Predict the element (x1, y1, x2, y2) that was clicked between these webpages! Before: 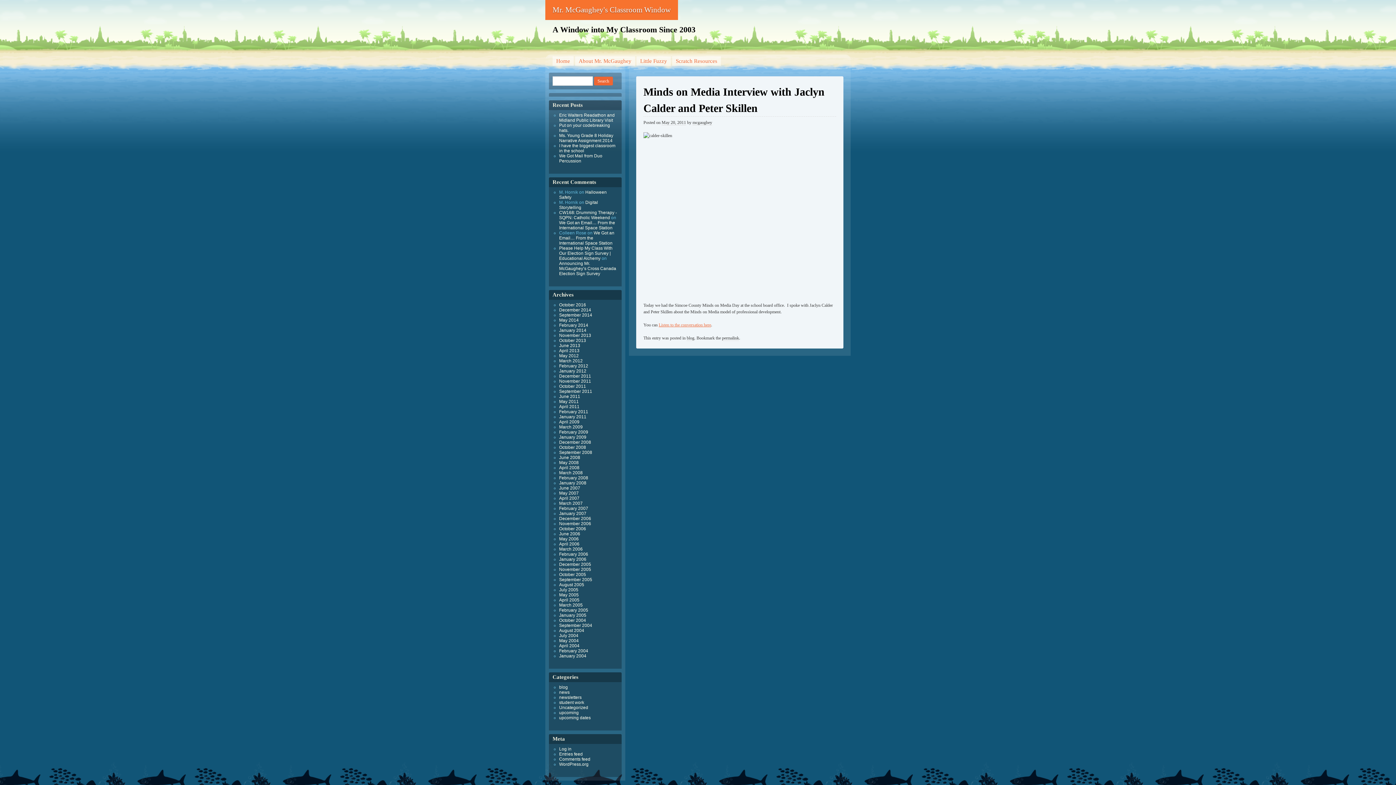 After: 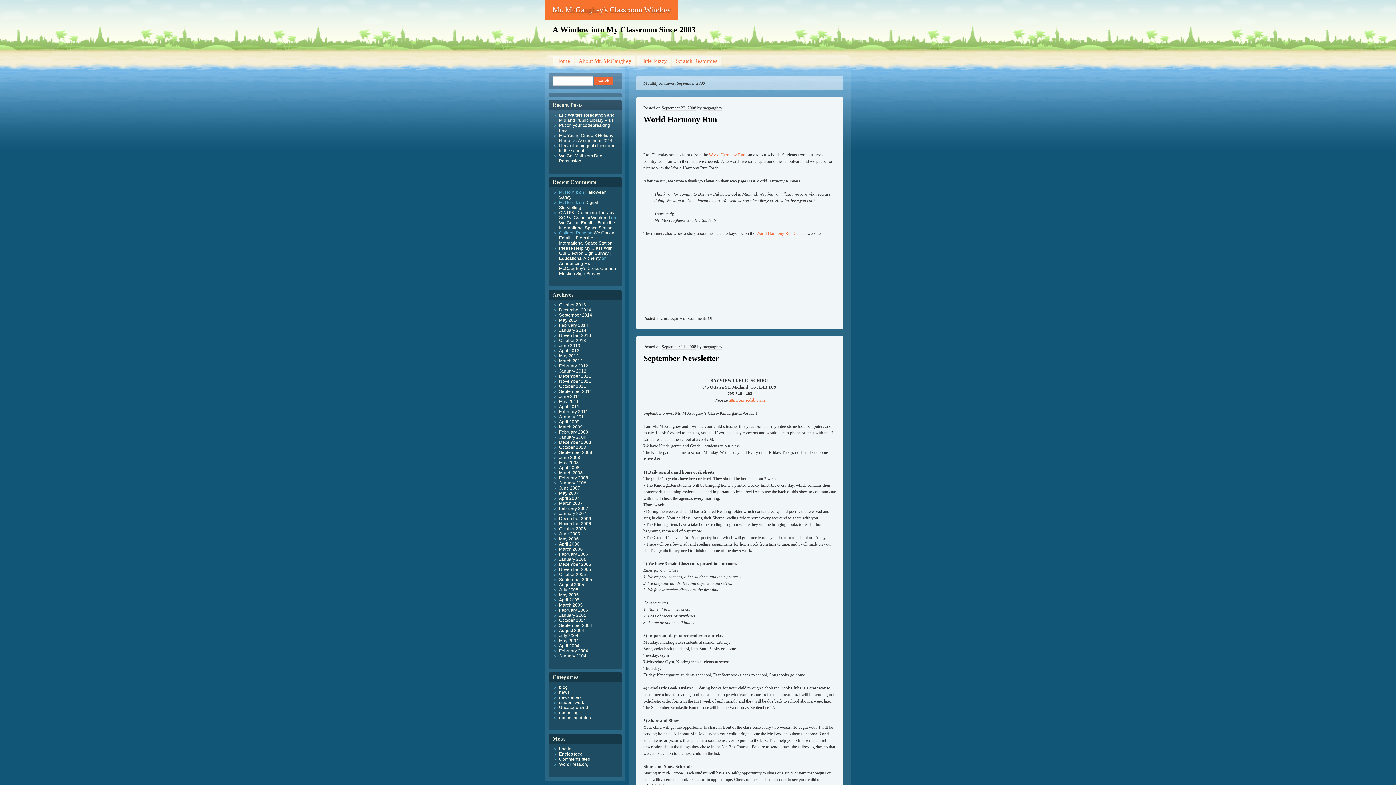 Action: bbox: (559, 450, 592, 455) label: September 2008